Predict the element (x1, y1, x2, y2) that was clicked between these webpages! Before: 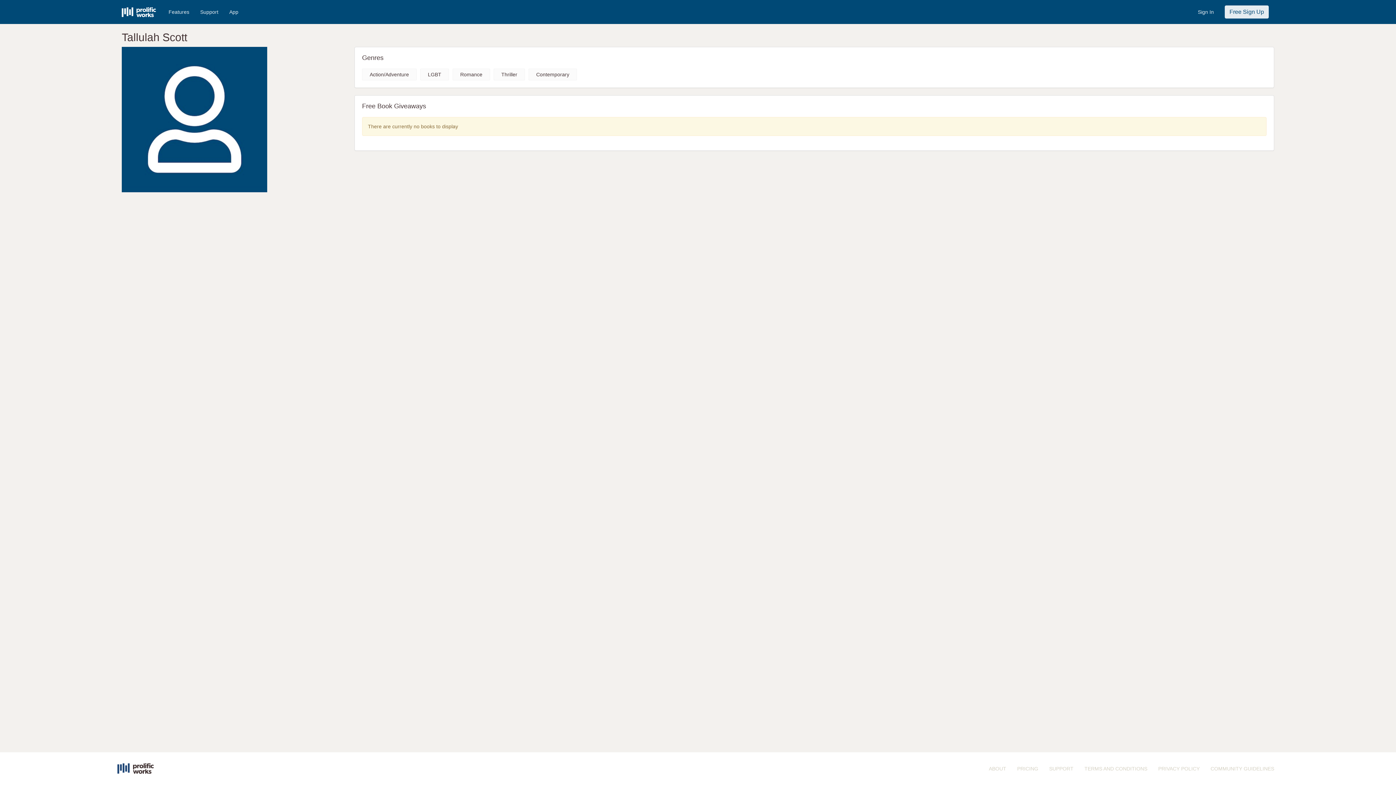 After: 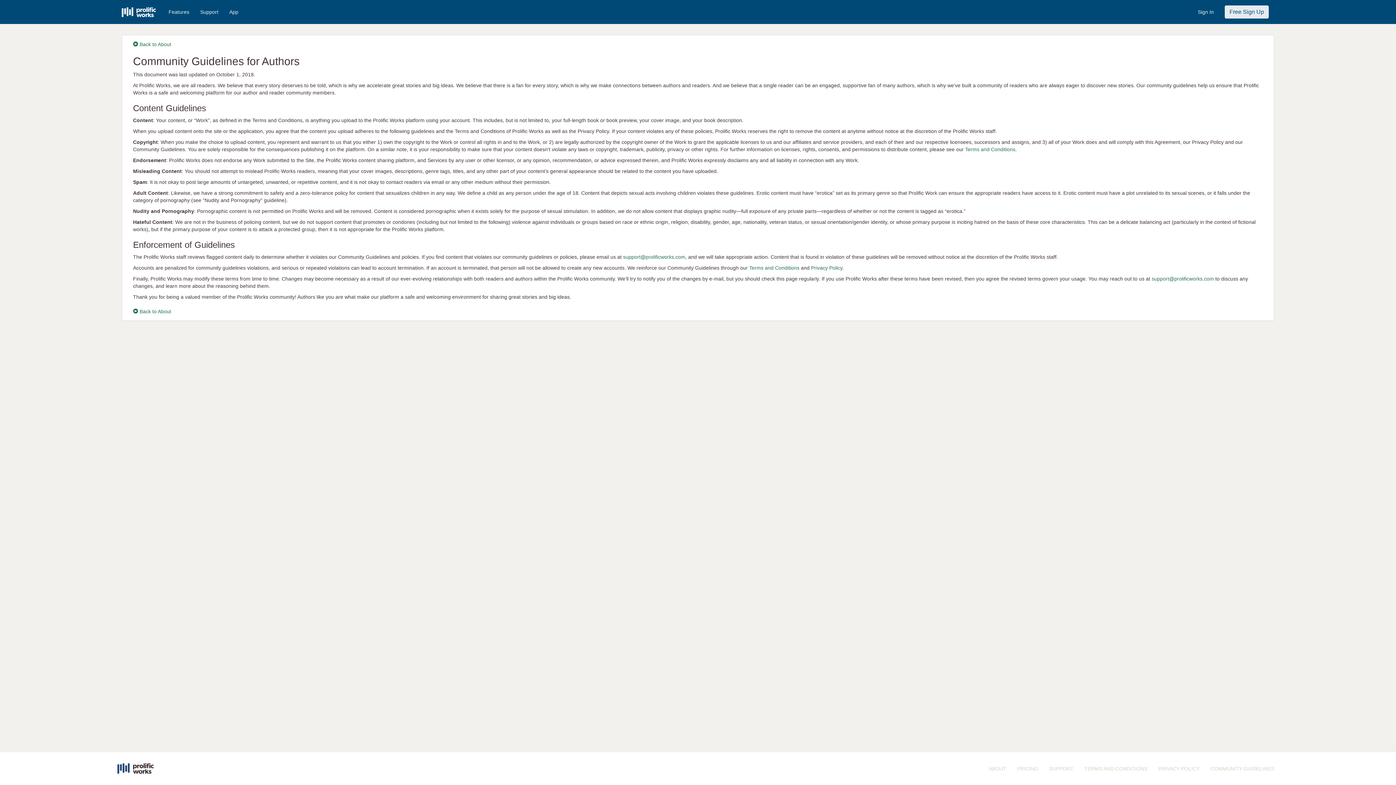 Action: label: COMMUNITY GUIDELINES bbox: (1205, 760, 1279, 778)